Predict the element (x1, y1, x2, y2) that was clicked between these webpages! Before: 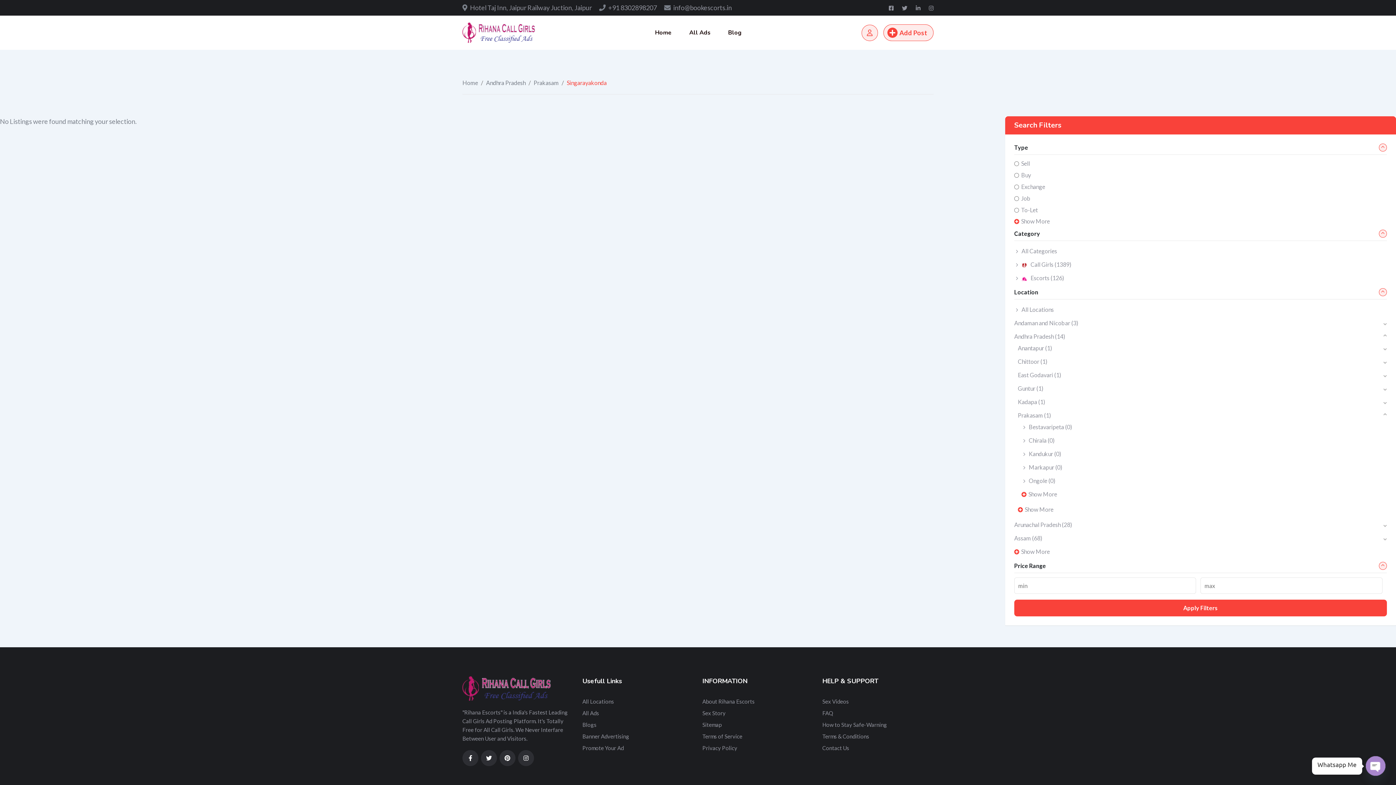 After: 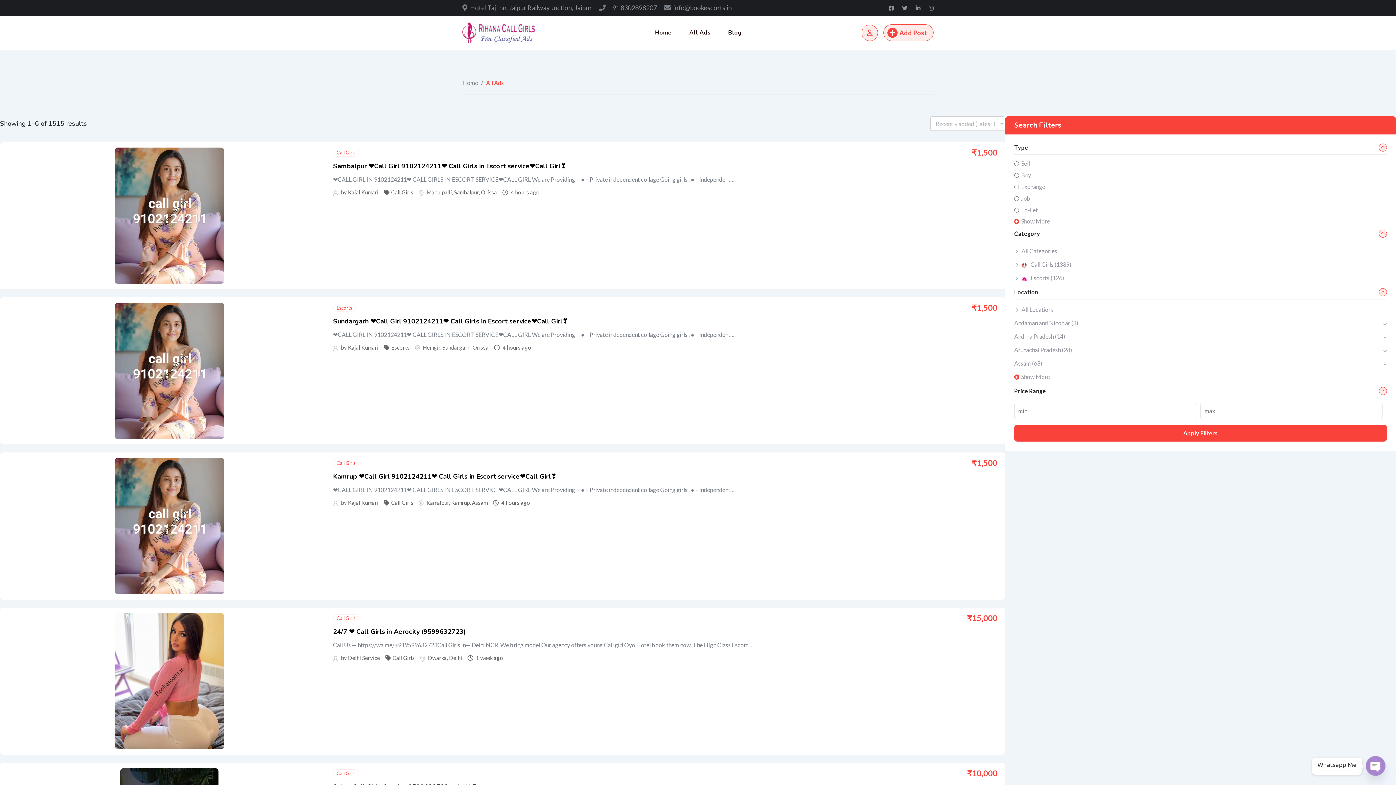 Action: label: All Ads bbox: (680, 15, 719, 49)